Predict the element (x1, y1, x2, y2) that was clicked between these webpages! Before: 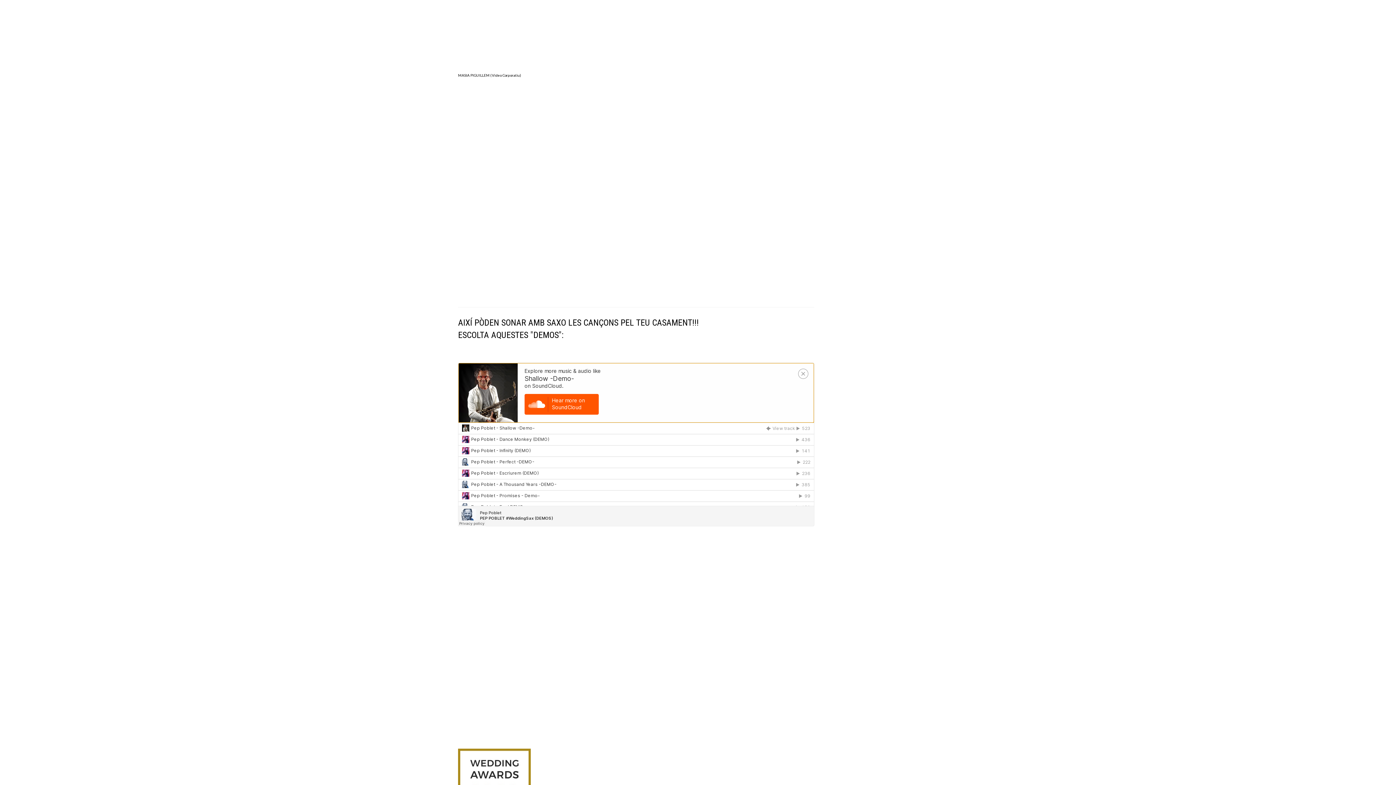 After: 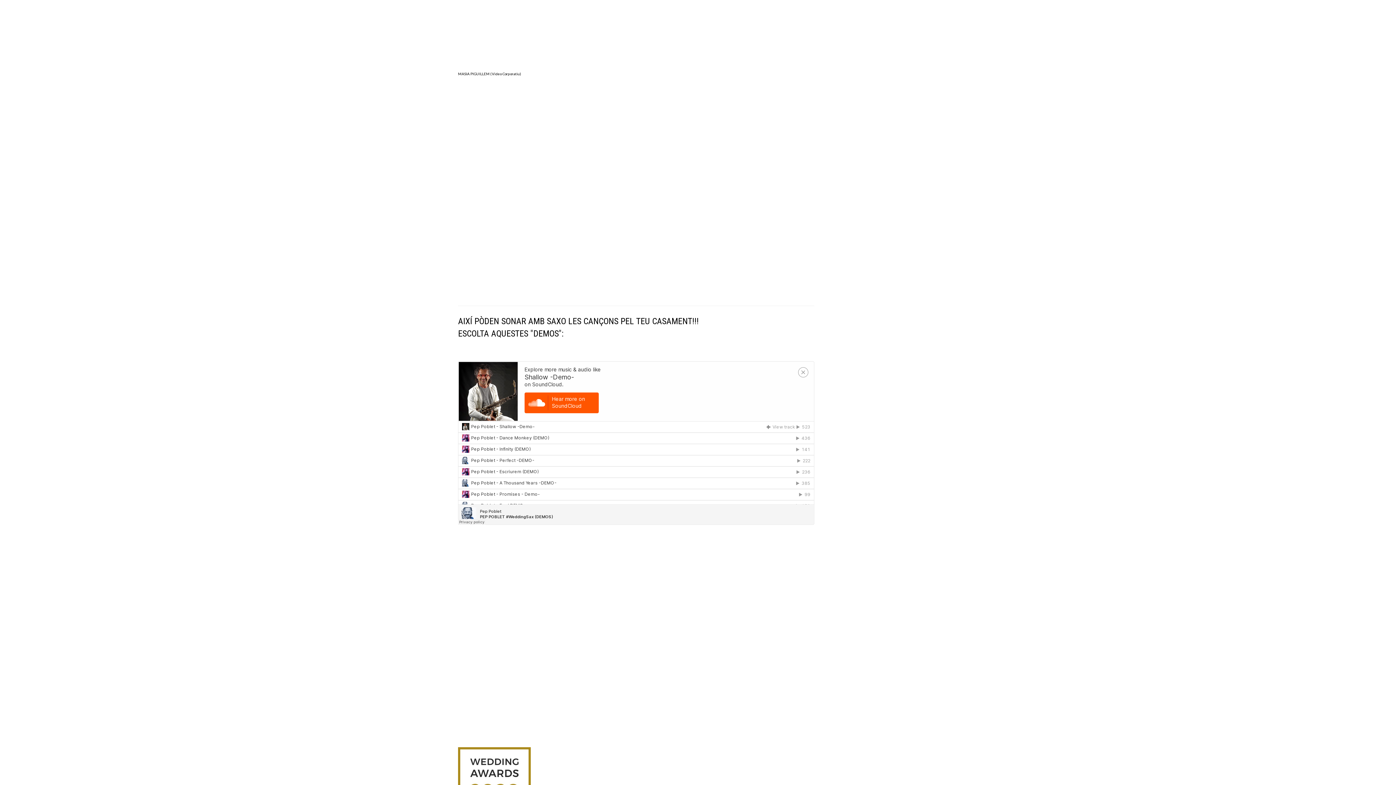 Action: bbox: (458, 782, 530, 787)